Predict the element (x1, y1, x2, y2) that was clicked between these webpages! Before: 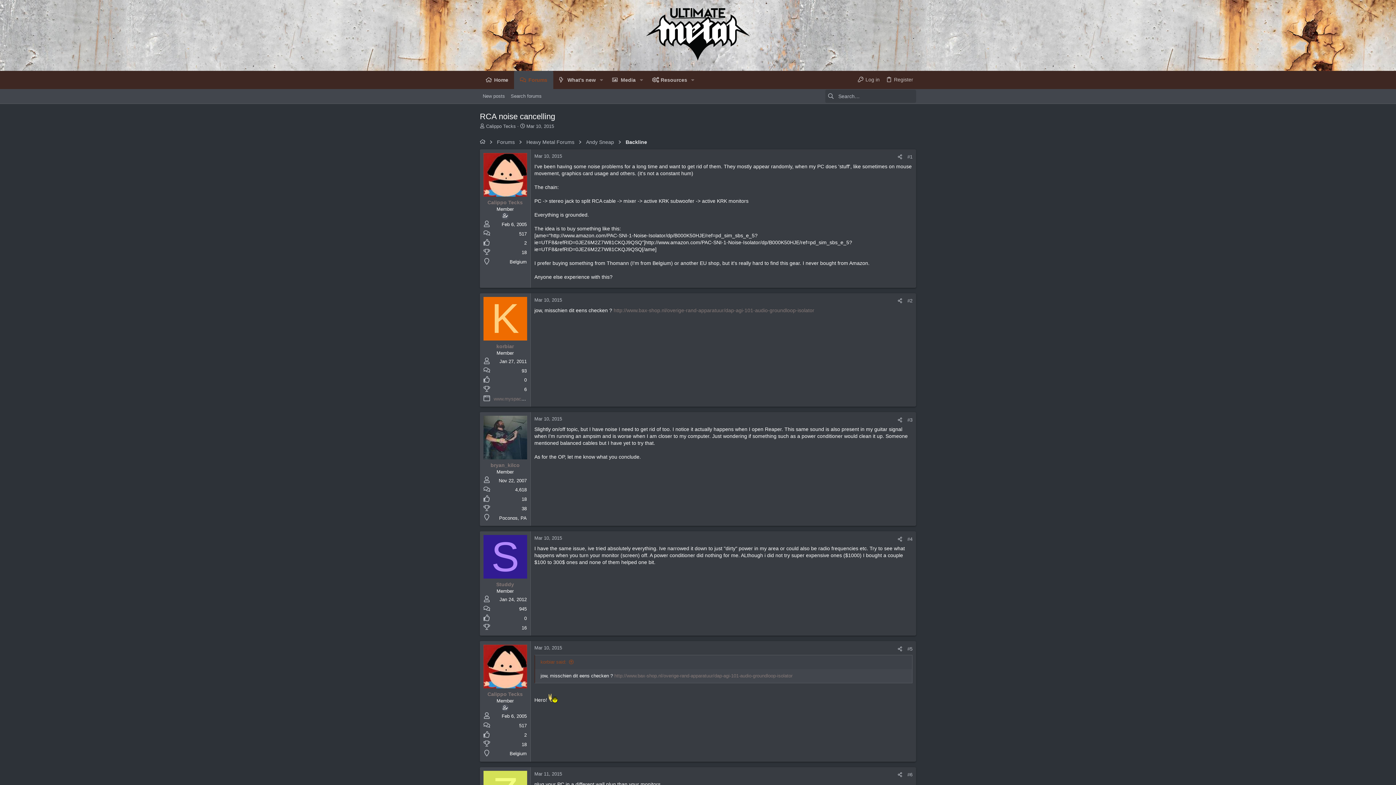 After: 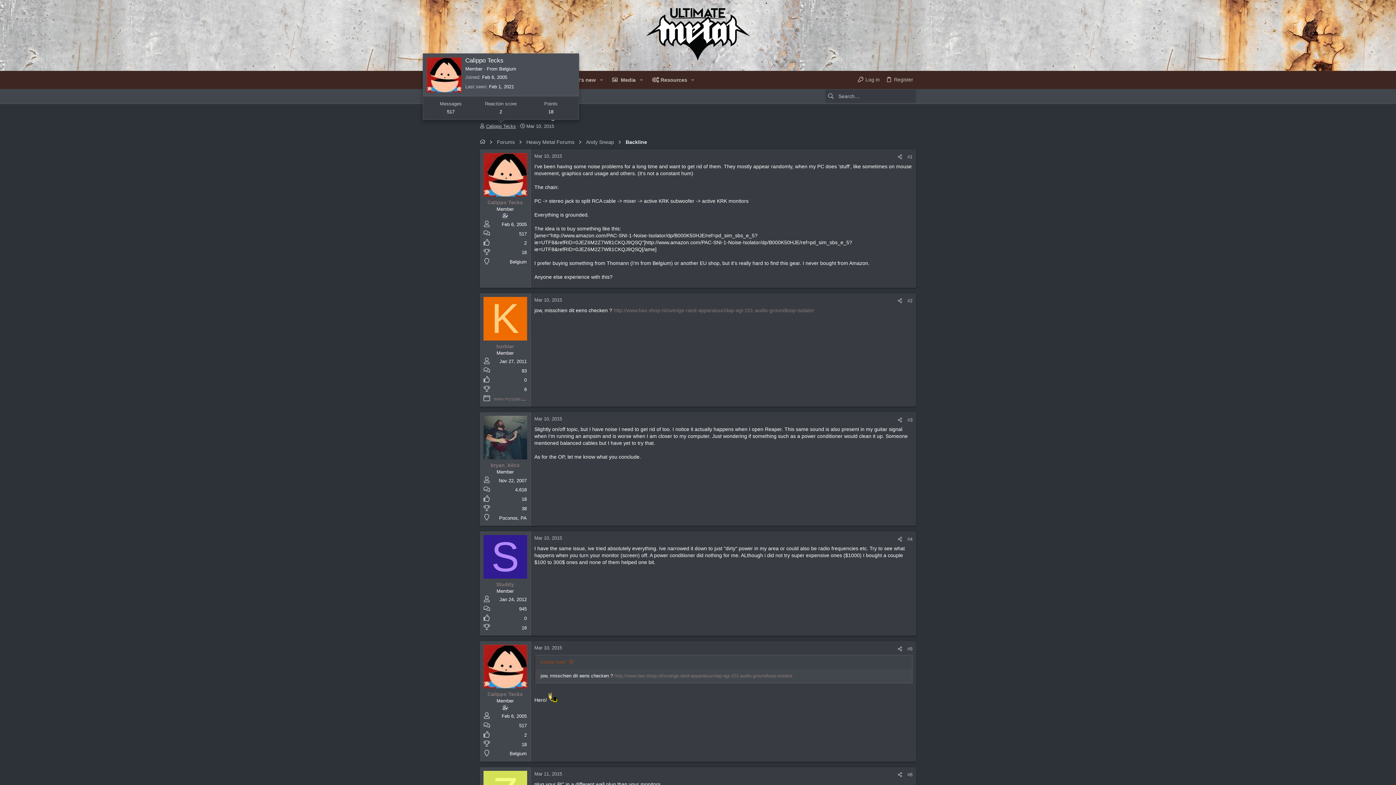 Action: label: Calippo Tecks bbox: (486, 123, 516, 128)